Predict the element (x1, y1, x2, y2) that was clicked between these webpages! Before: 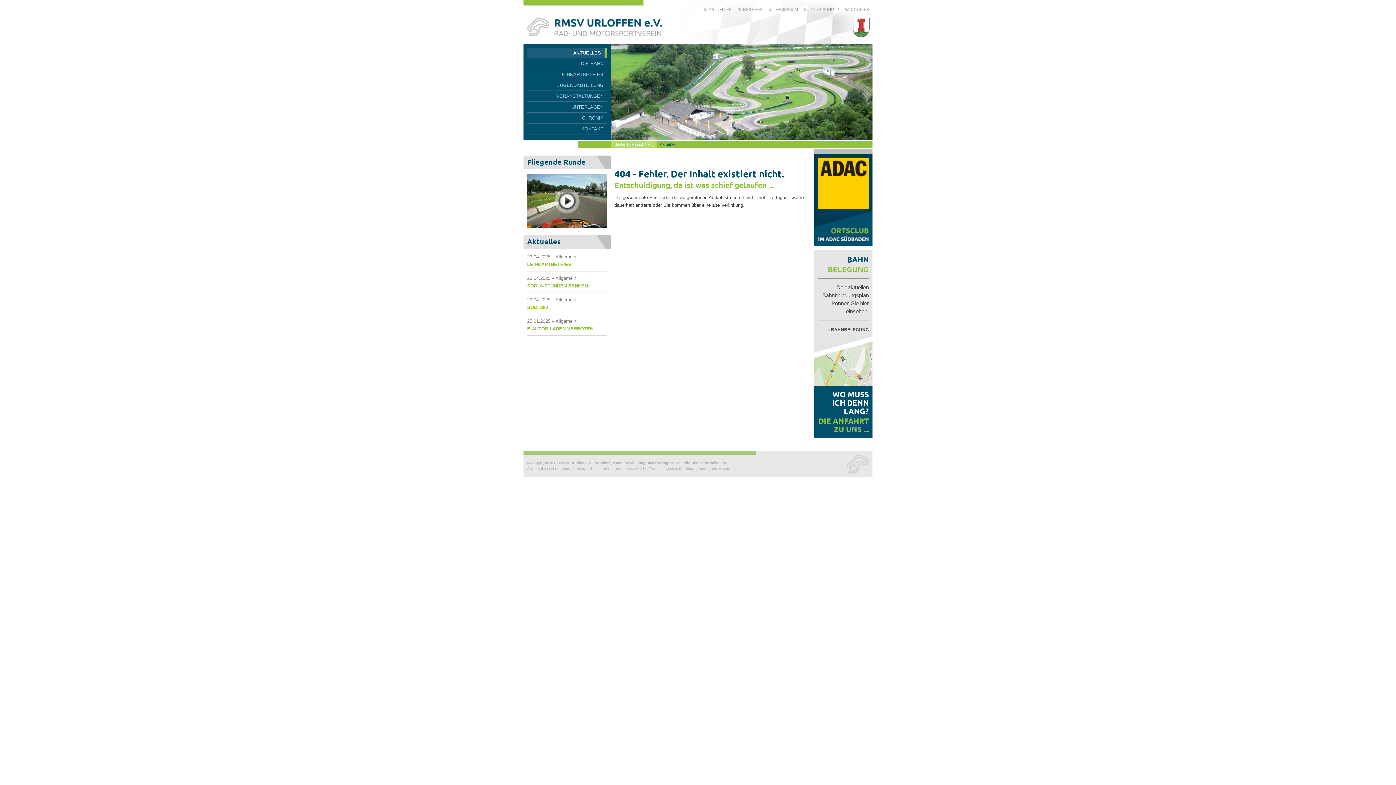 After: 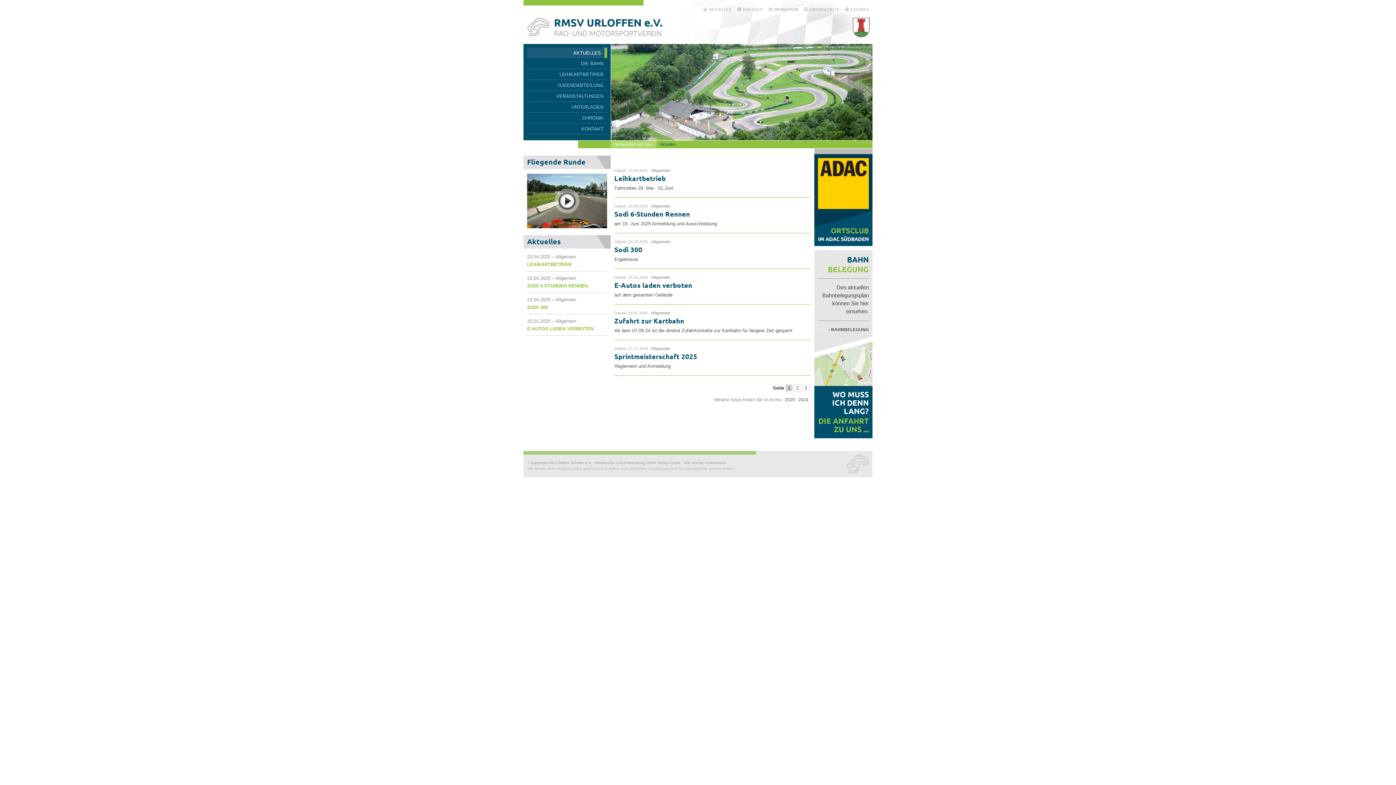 Action: label: COOKIES bbox: (850, 7, 869, 11)